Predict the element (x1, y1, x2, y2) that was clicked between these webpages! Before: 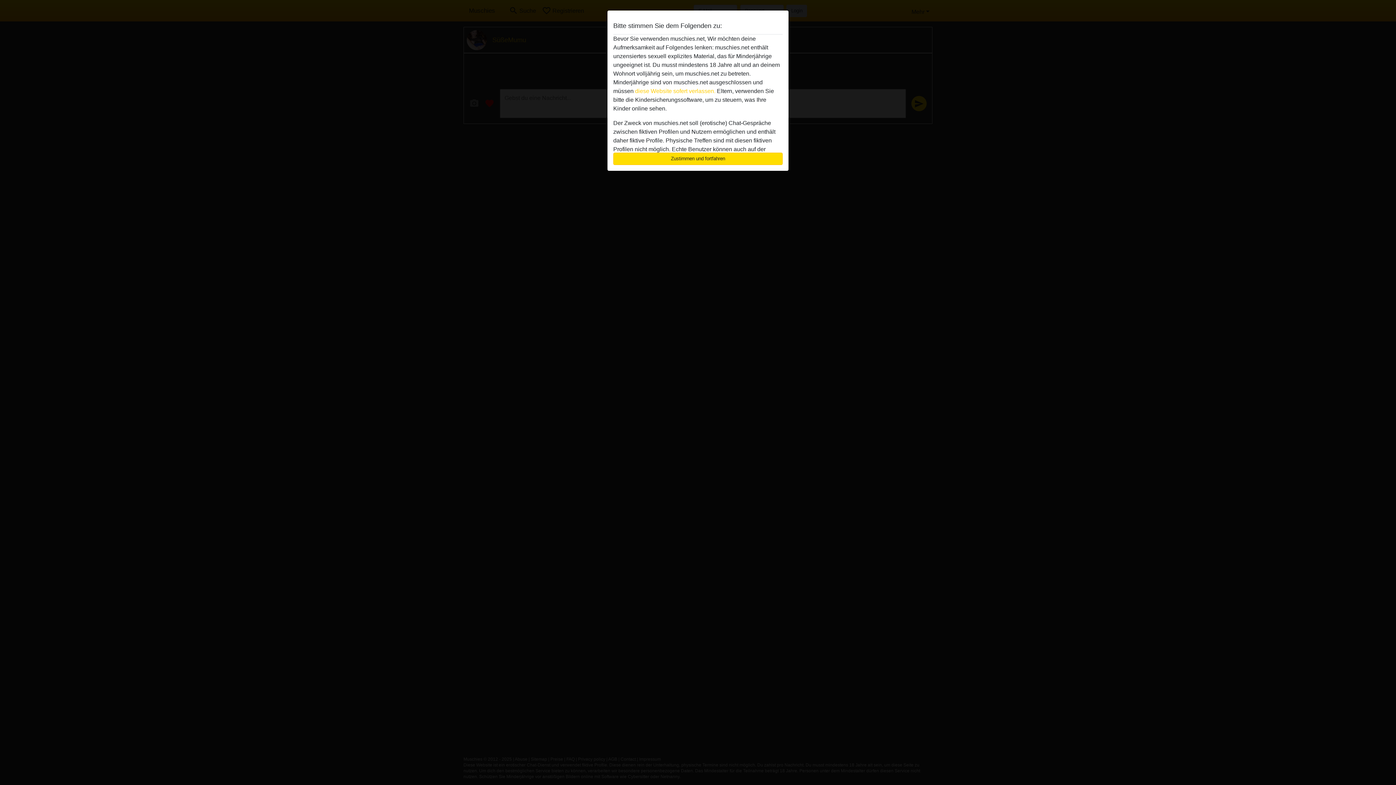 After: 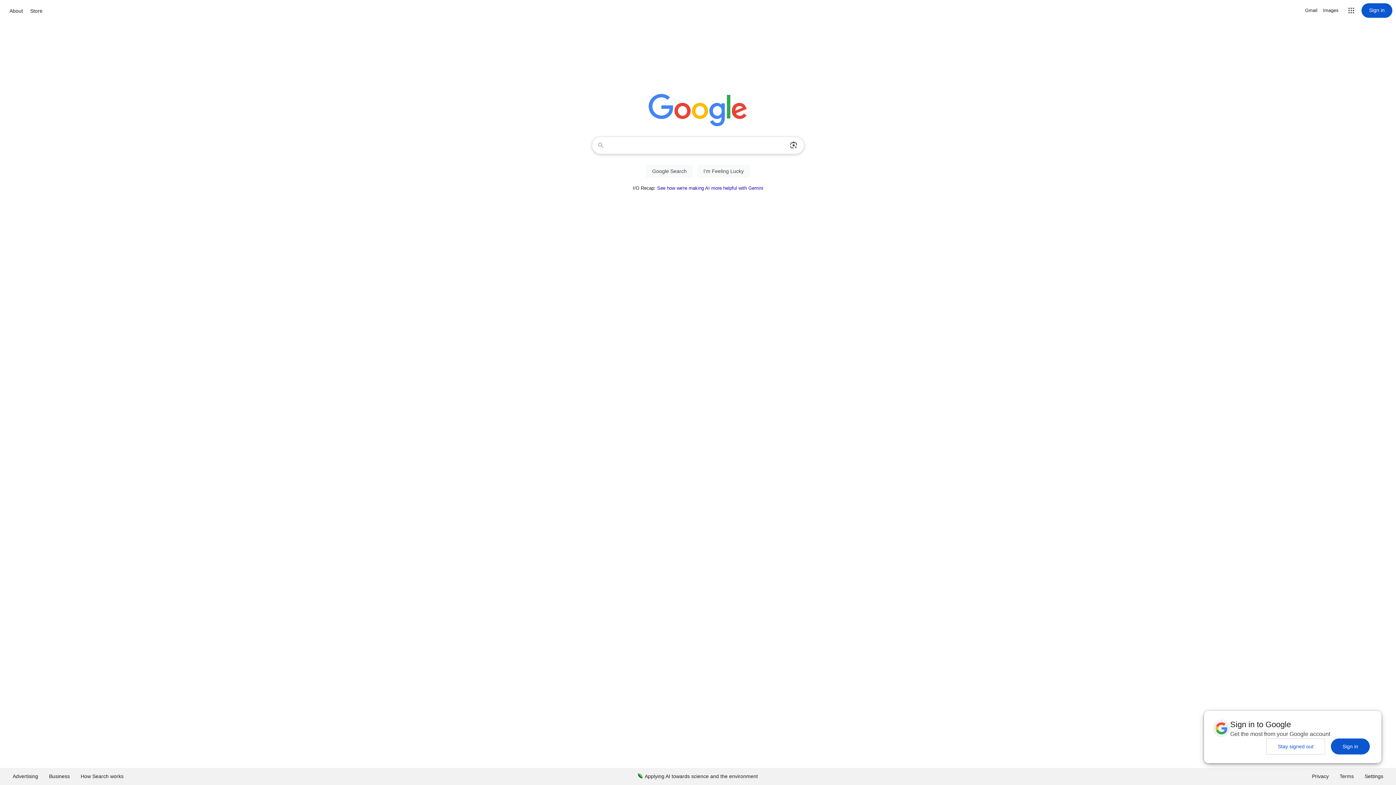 Action: label: diese Website sofert verlassen. bbox: (635, 88, 715, 94)